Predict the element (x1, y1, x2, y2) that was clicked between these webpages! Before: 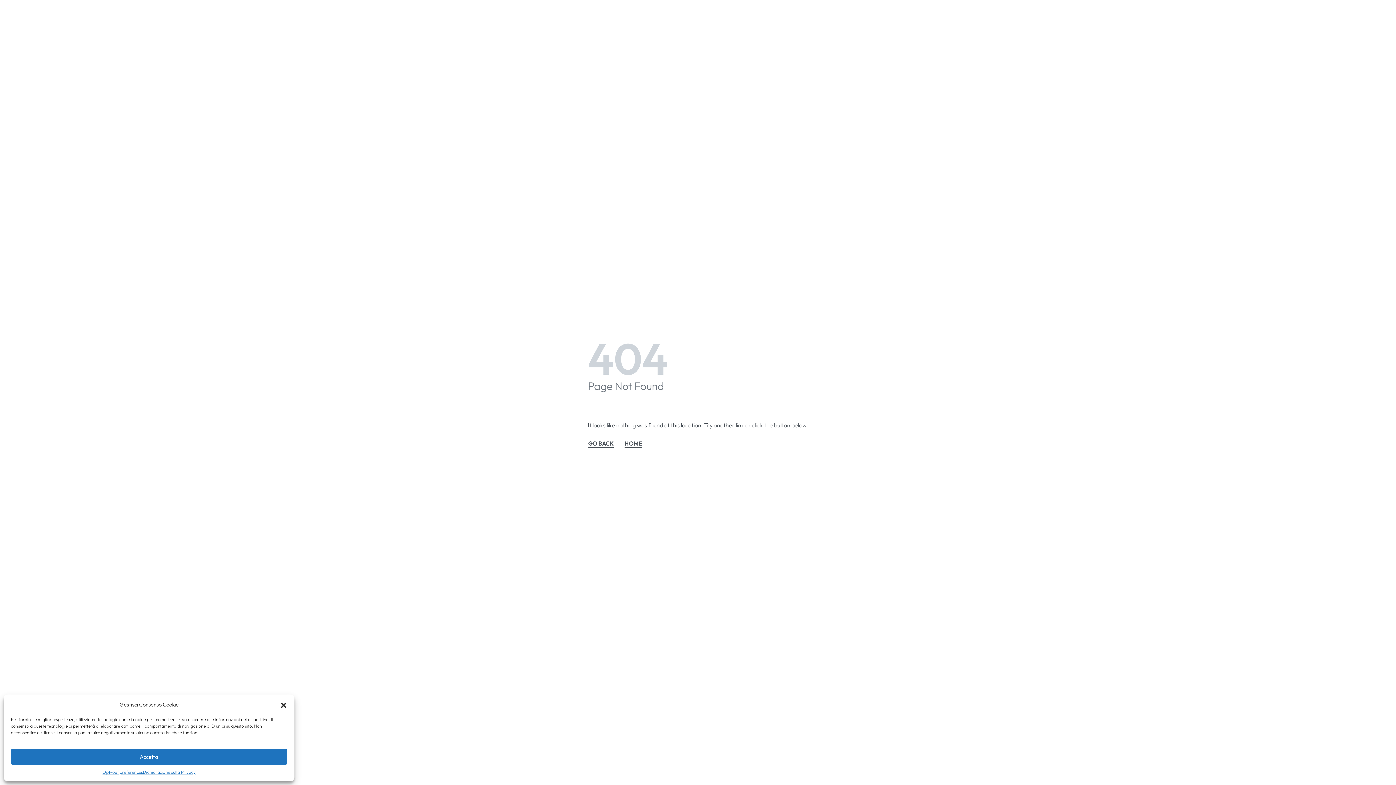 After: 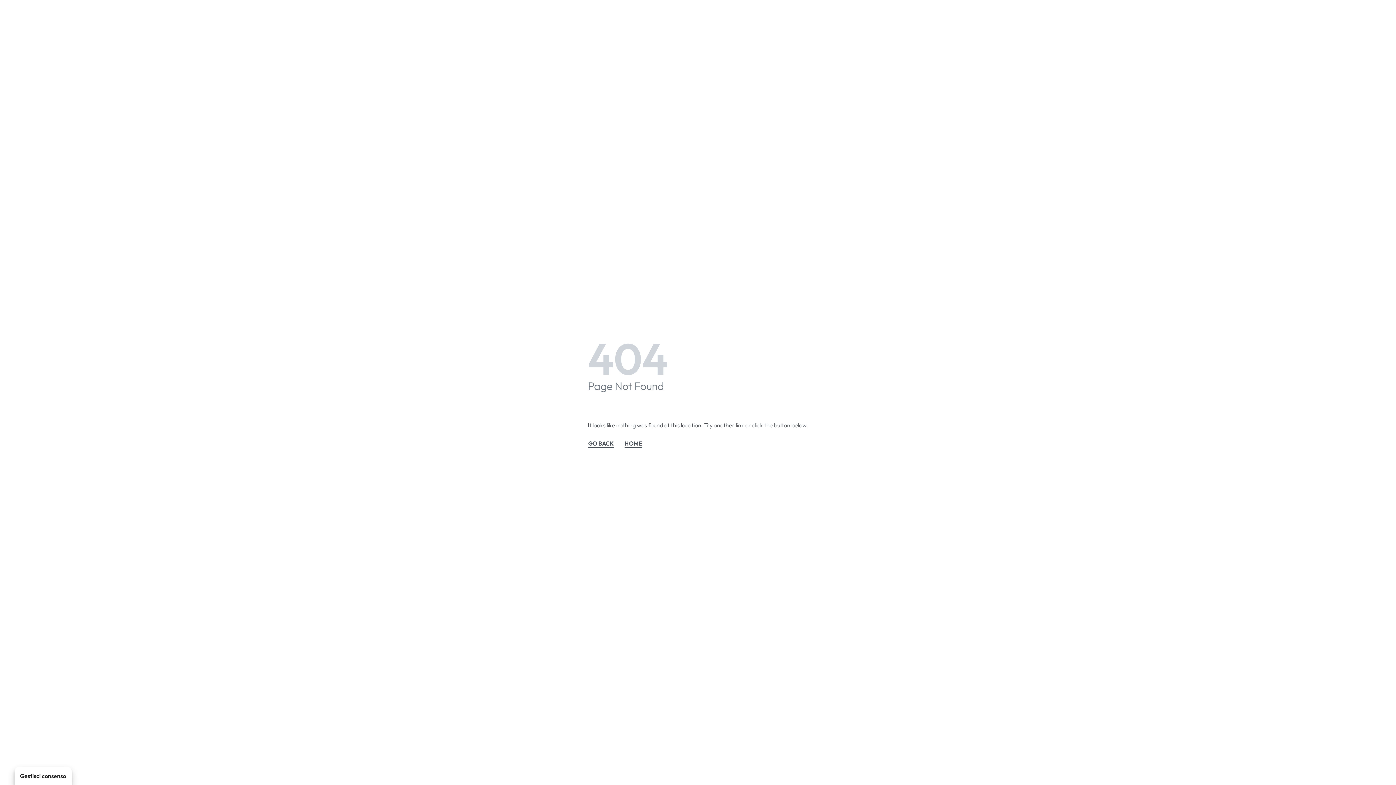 Action: bbox: (279, 701, 287, 708) label: Chiudere dialogo